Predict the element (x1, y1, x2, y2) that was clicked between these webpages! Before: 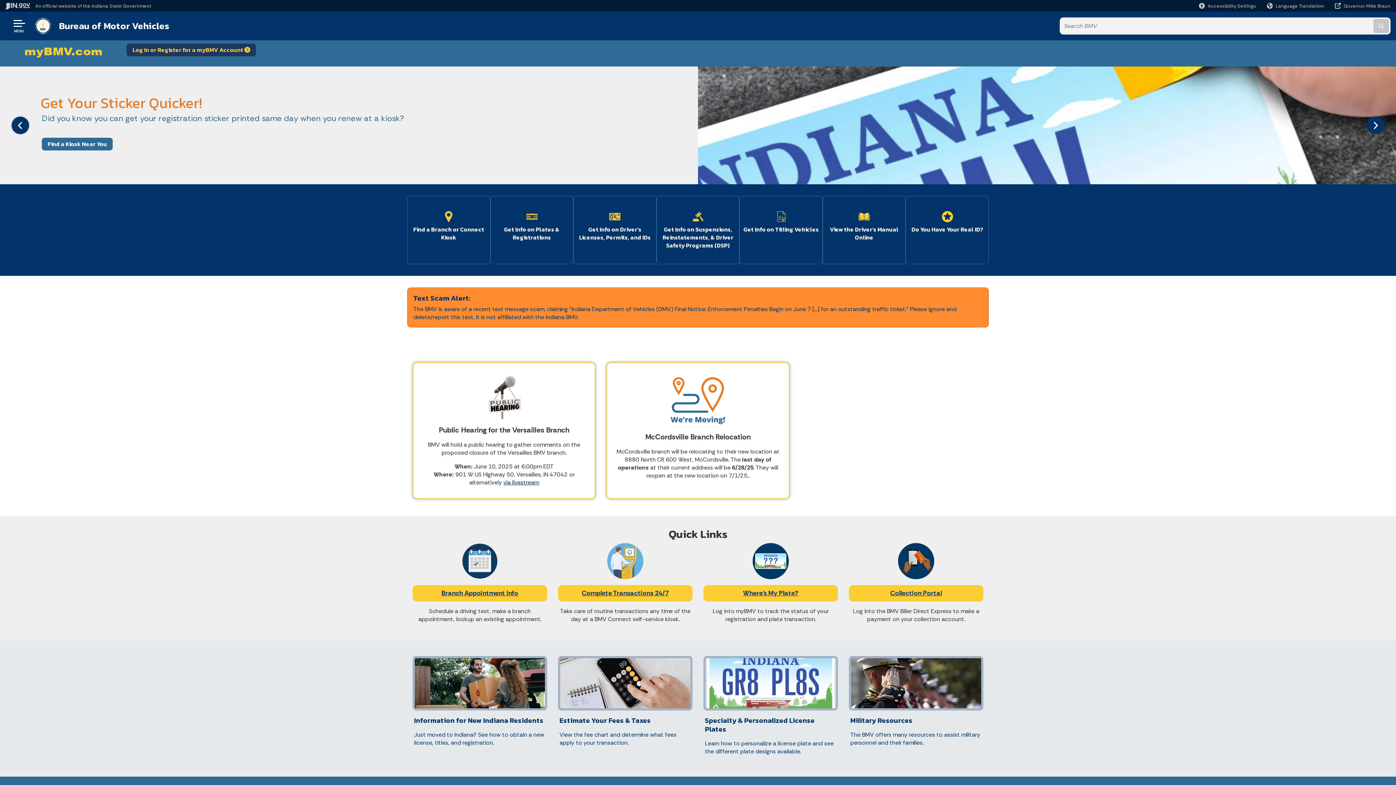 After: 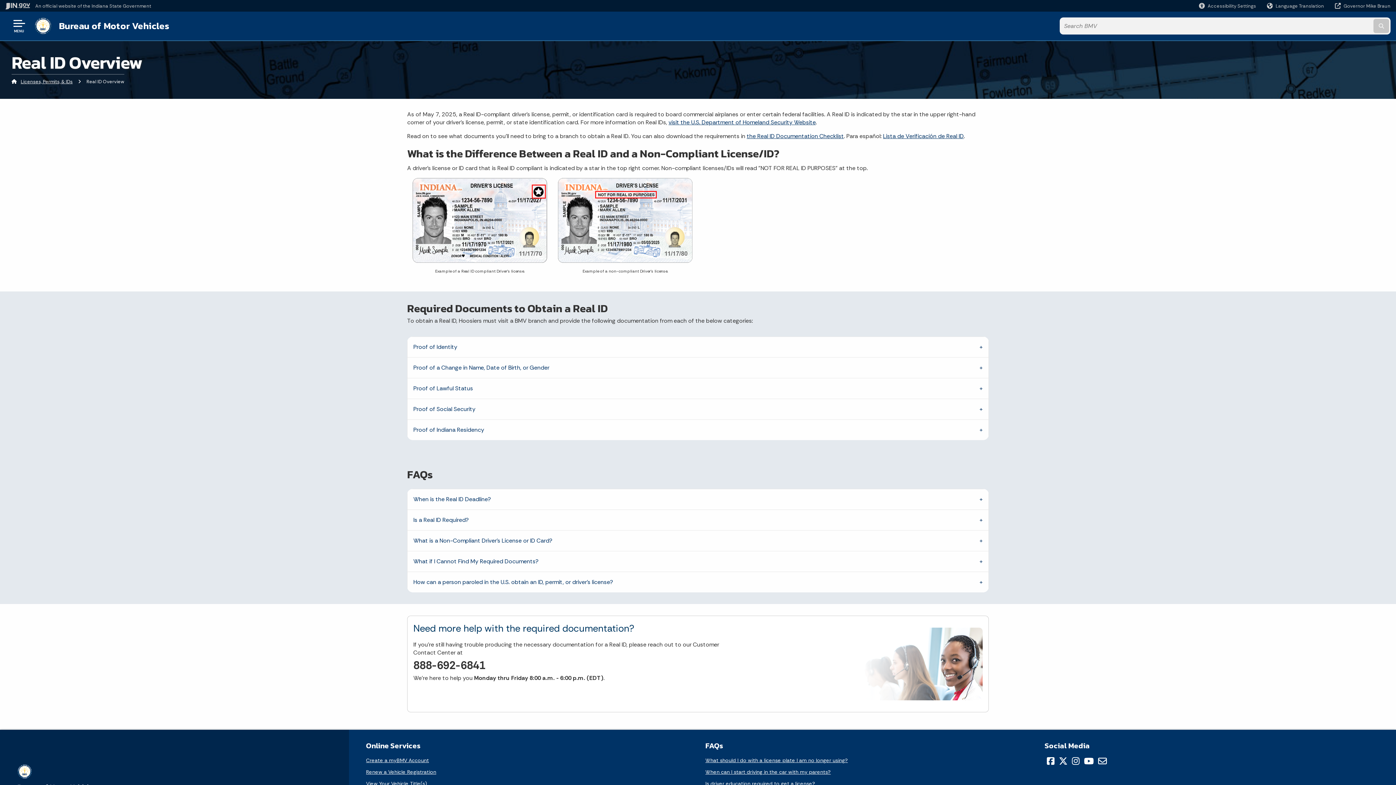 Action: bbox: (905, 196, 989, 264) label: Do You Have Your Real ID?